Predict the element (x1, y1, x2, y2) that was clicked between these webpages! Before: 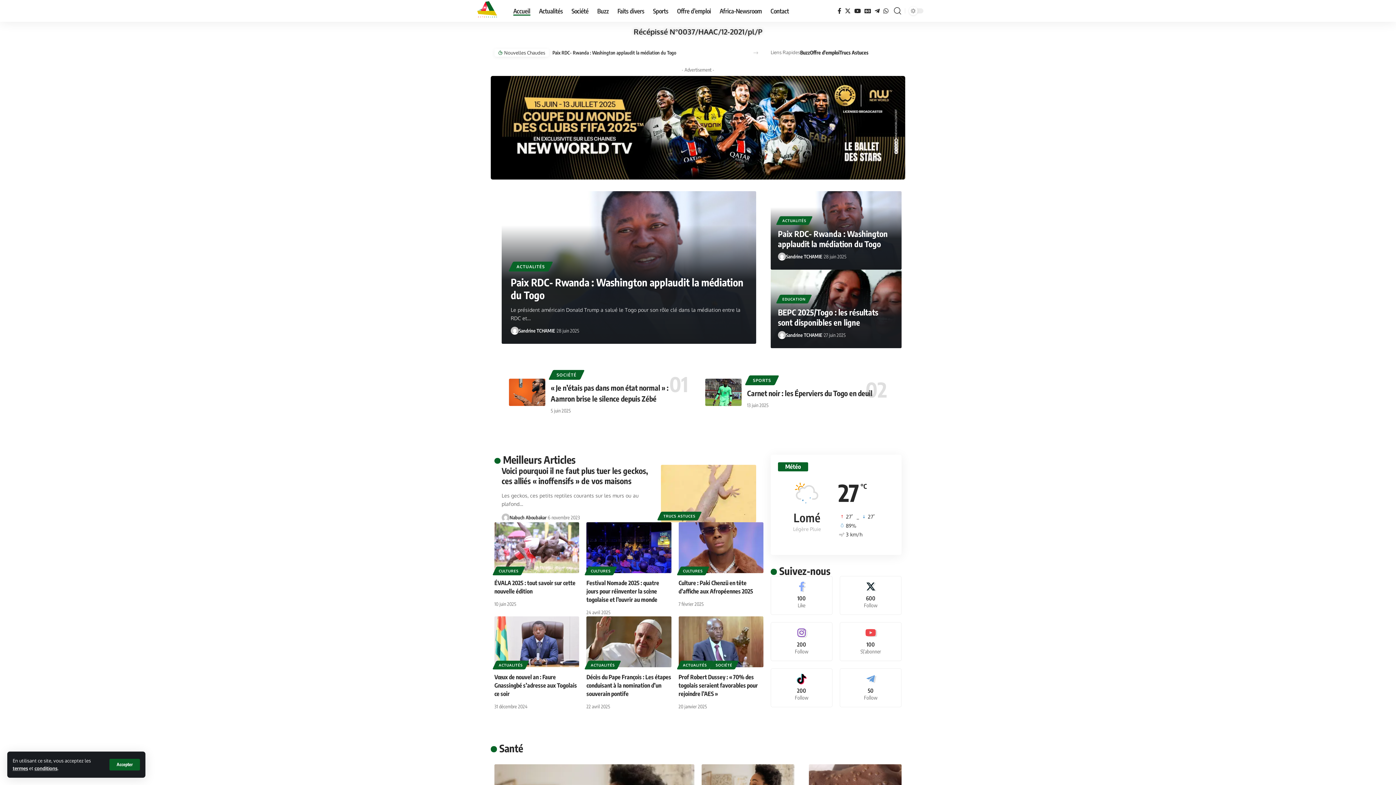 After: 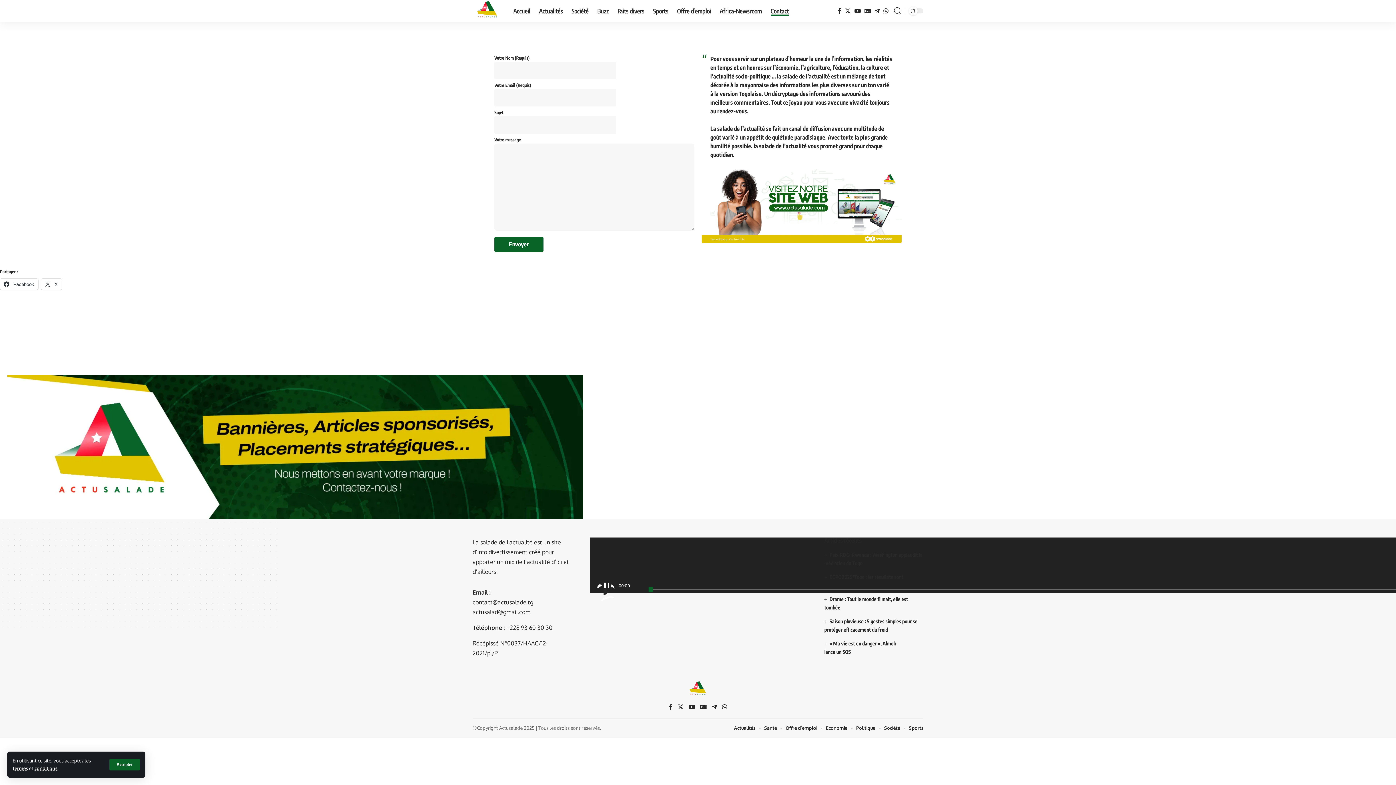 Action: label: Contact bbox: (766, 0, 793, 21)